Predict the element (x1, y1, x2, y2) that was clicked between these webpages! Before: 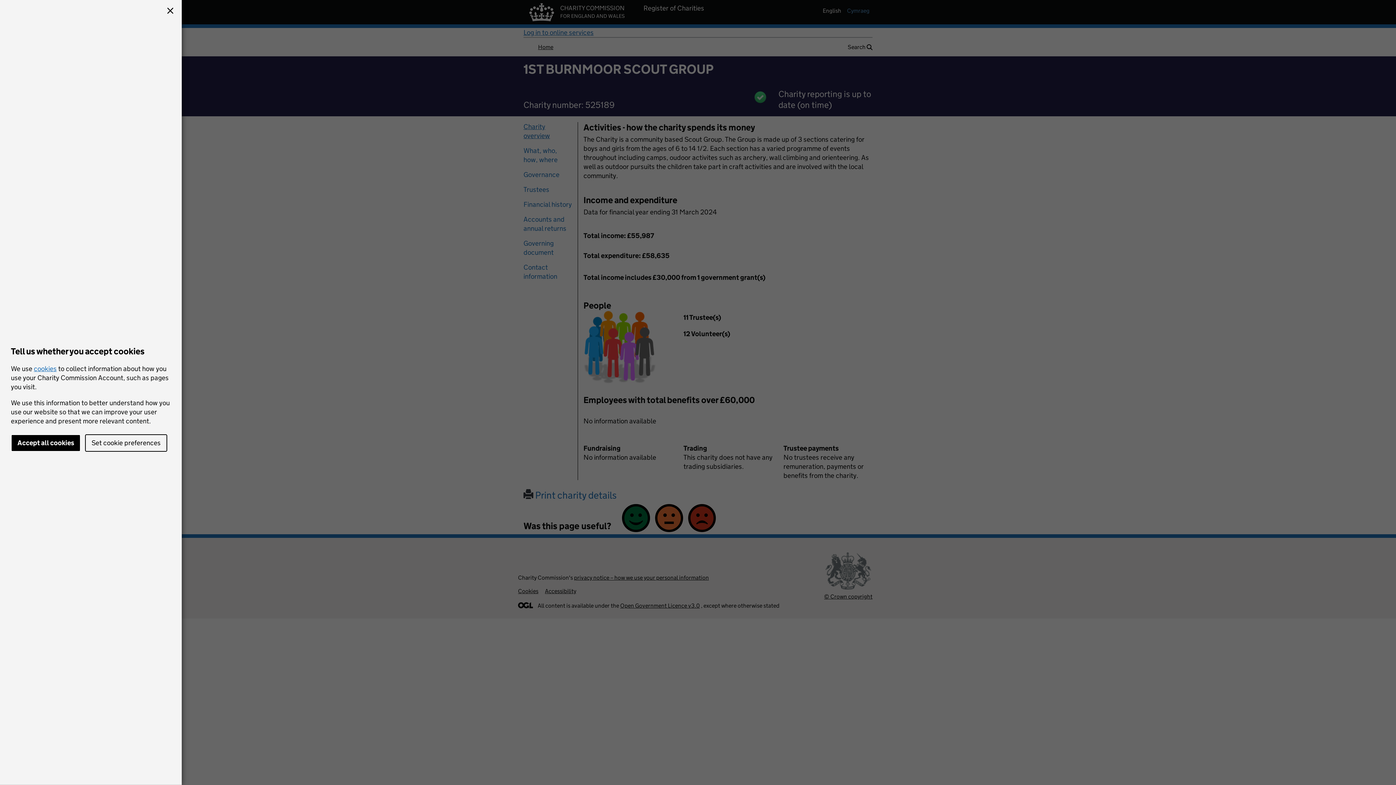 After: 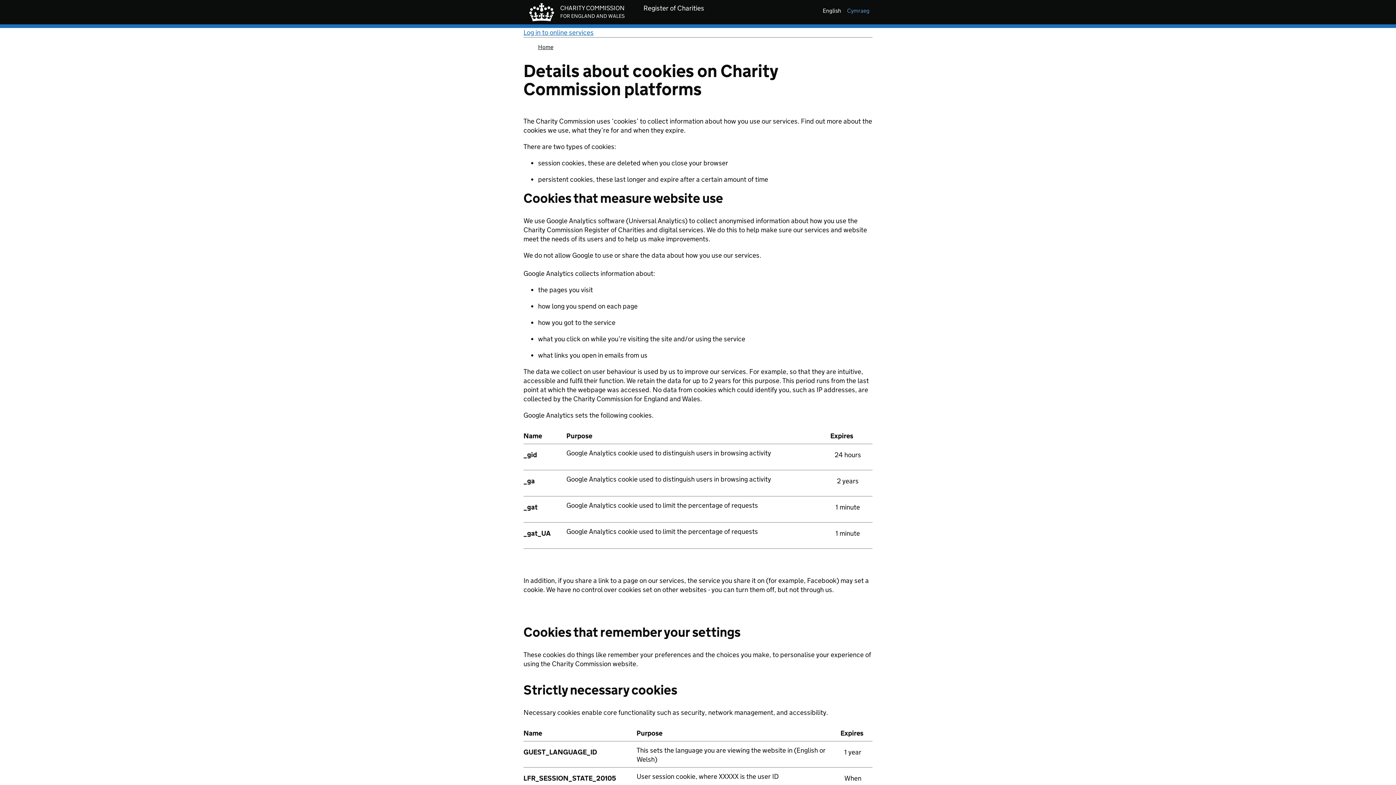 Action: bbox: (33, 364, 56, 372) label: cookies